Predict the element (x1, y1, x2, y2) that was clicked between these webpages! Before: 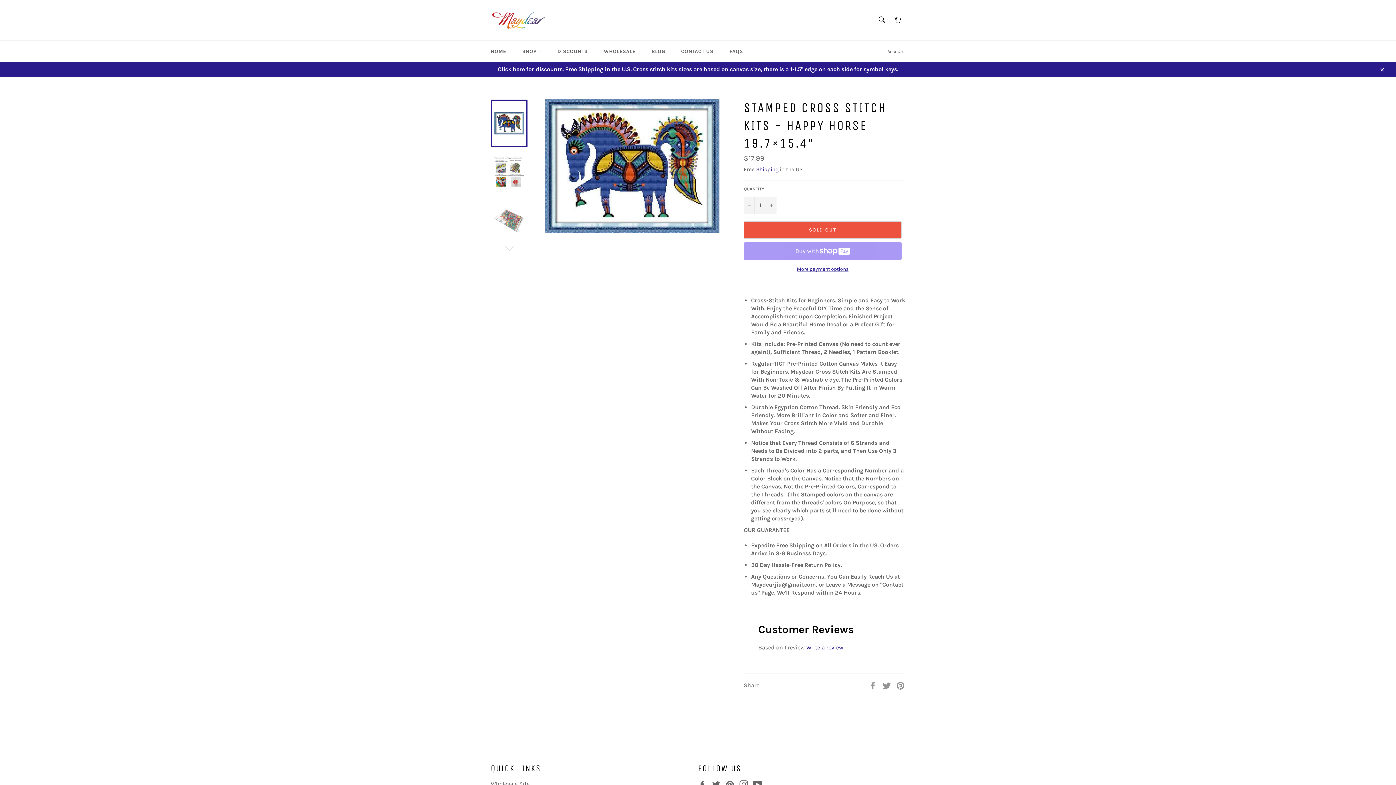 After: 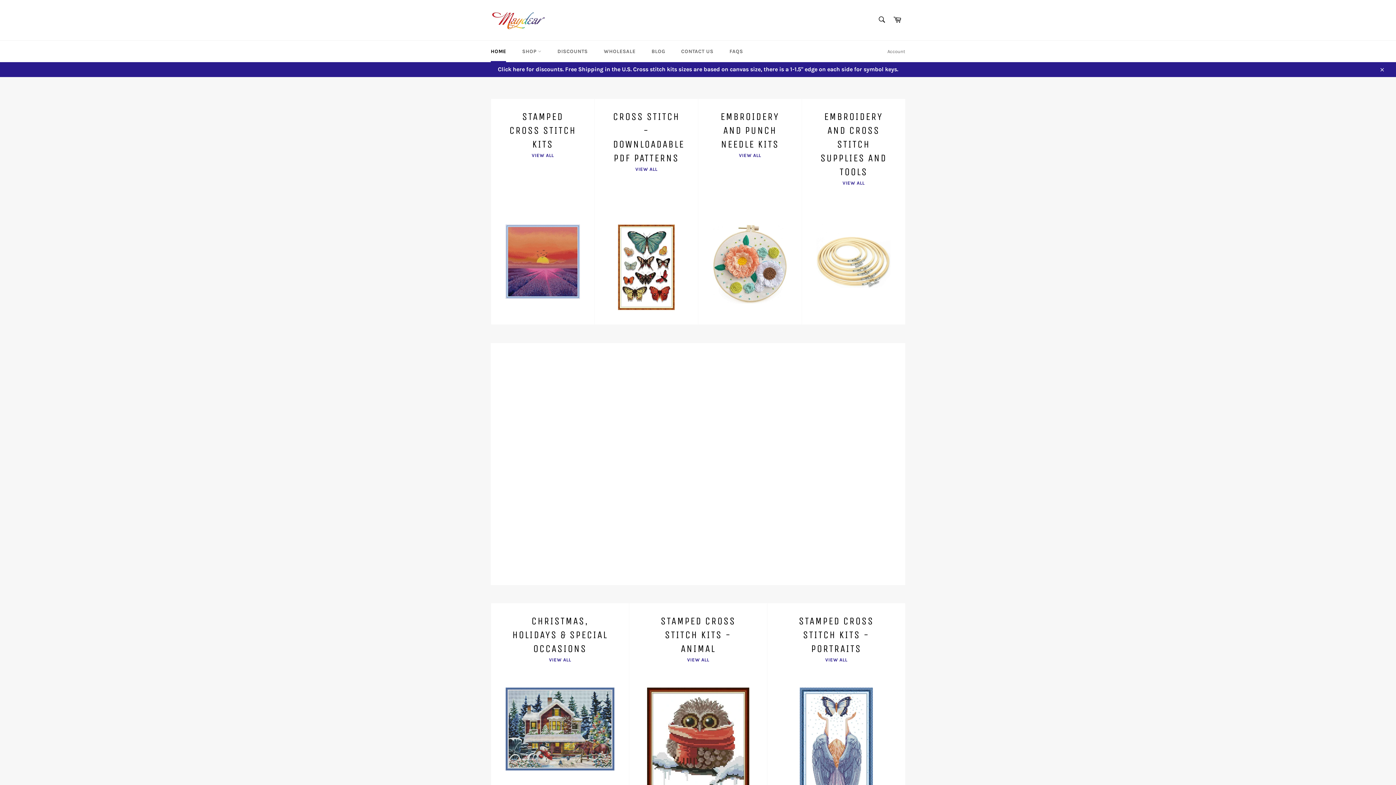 Action: bbox: (483, 40, 513, 62) label: HOME